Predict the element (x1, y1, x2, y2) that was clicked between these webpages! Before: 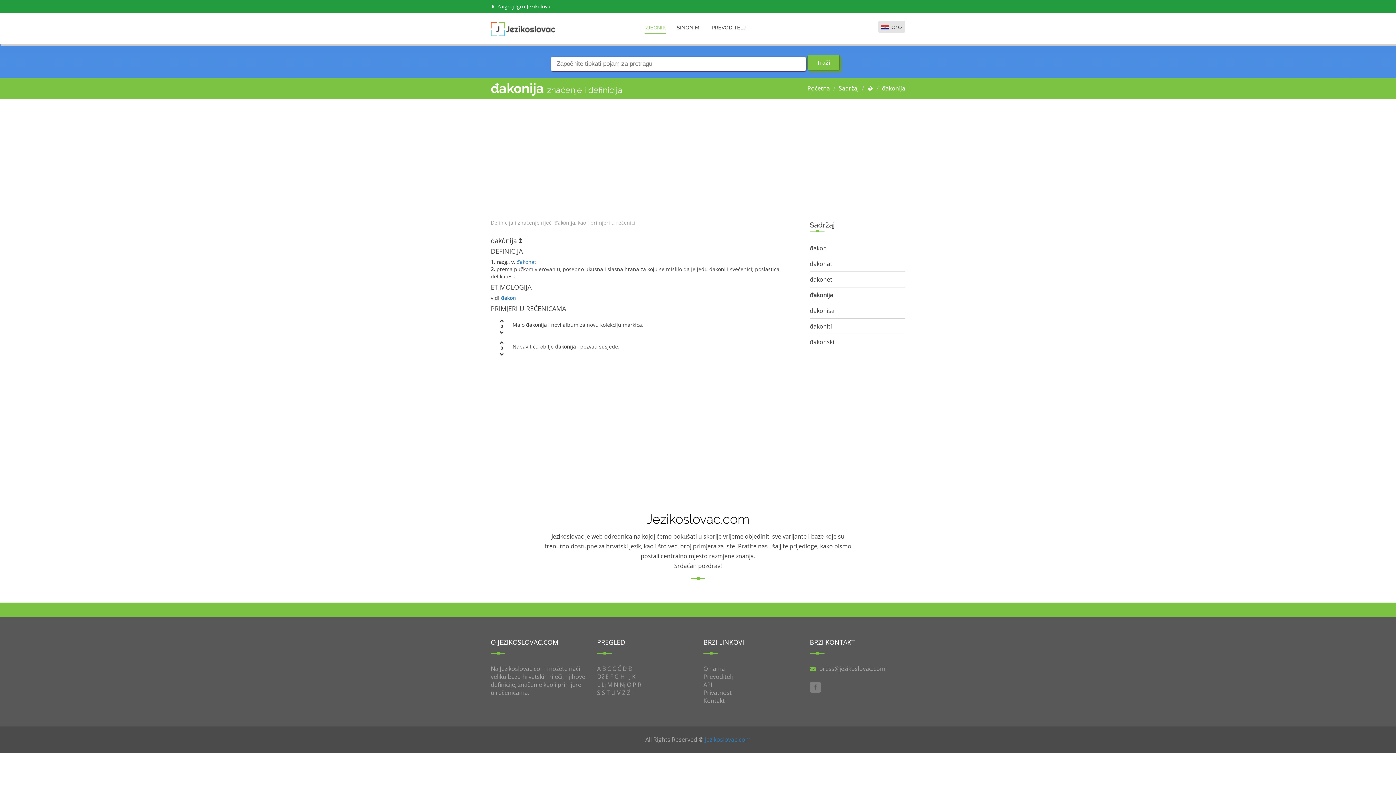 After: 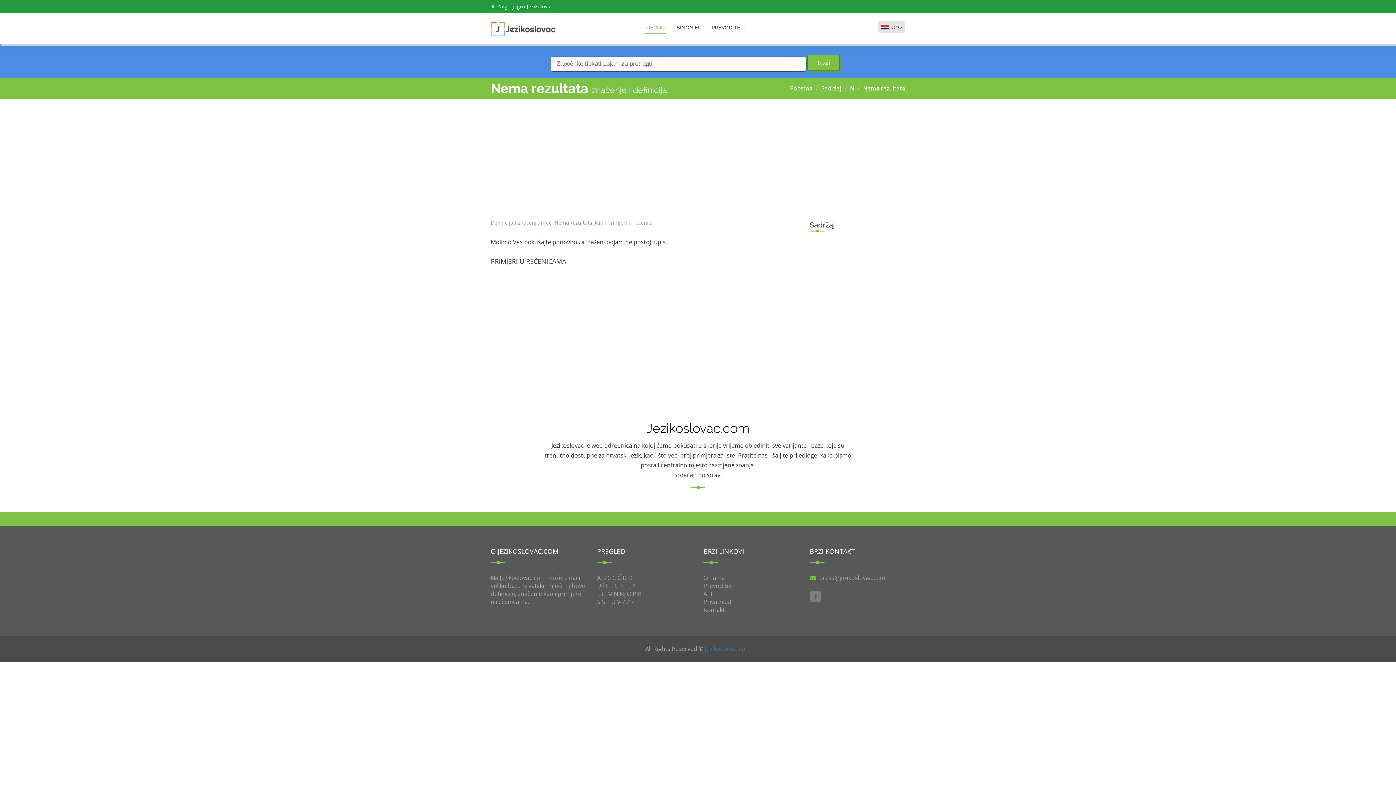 Action: label: - bbox: (631, 689, 633, 697)